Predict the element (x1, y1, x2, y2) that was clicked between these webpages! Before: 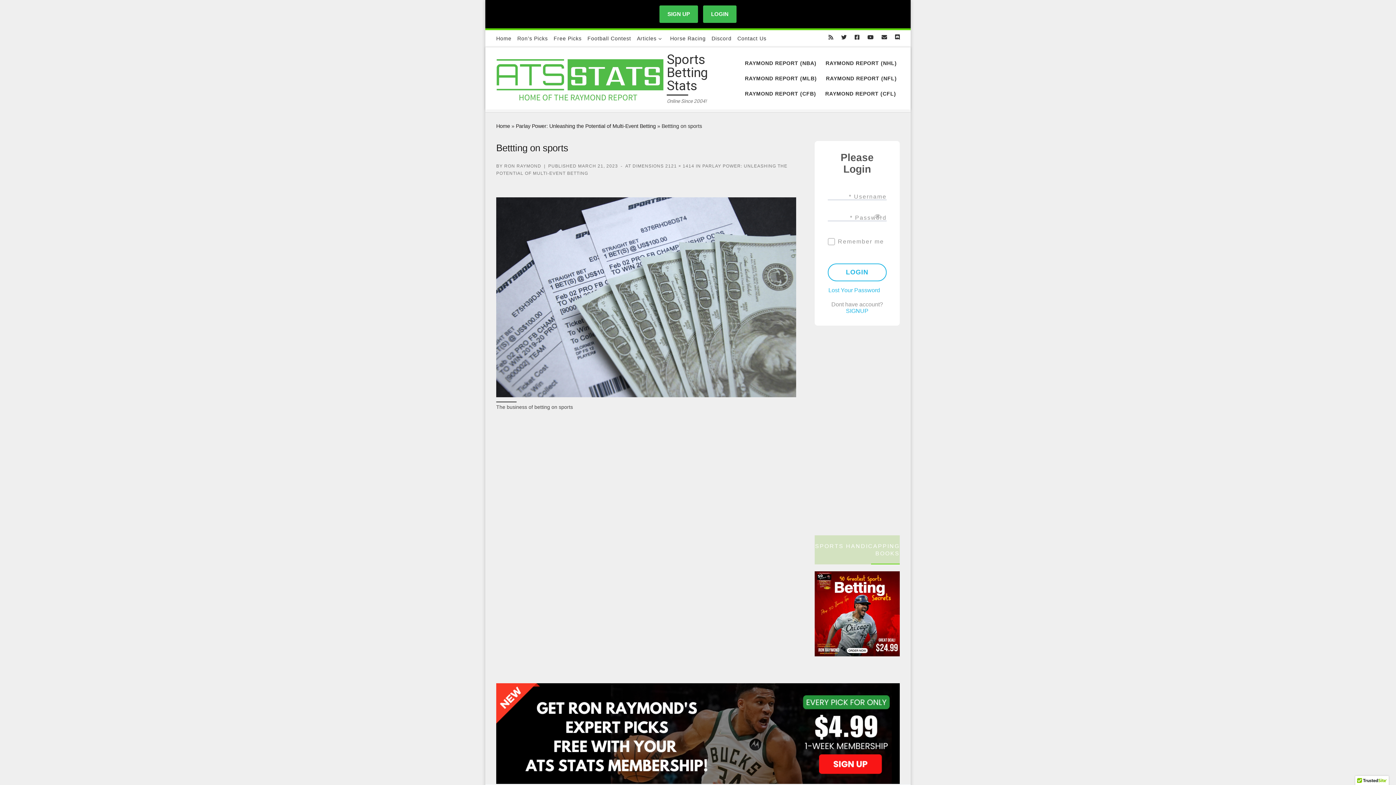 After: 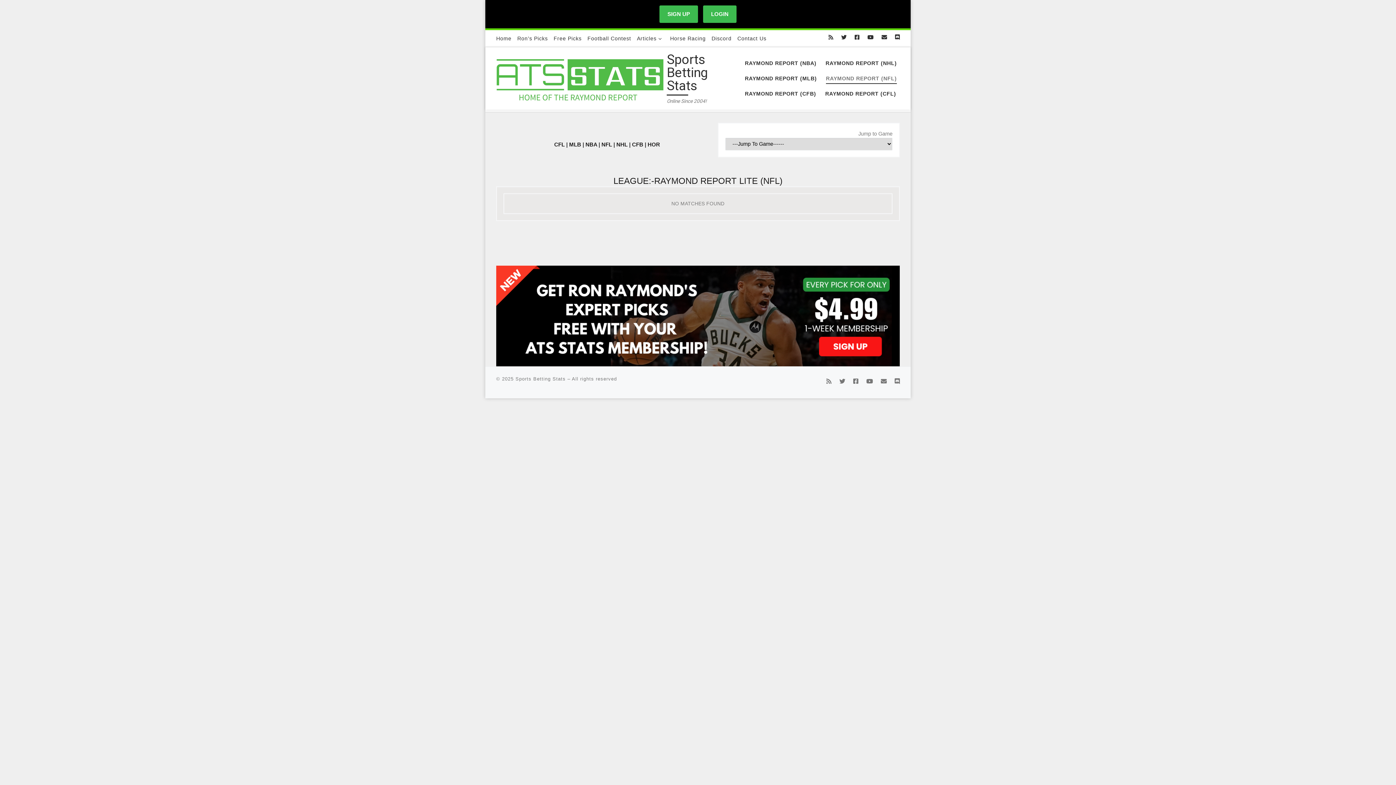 Action: label: RAYMOND REPORT (NFL) bbox: (823, 70, 899, 86)